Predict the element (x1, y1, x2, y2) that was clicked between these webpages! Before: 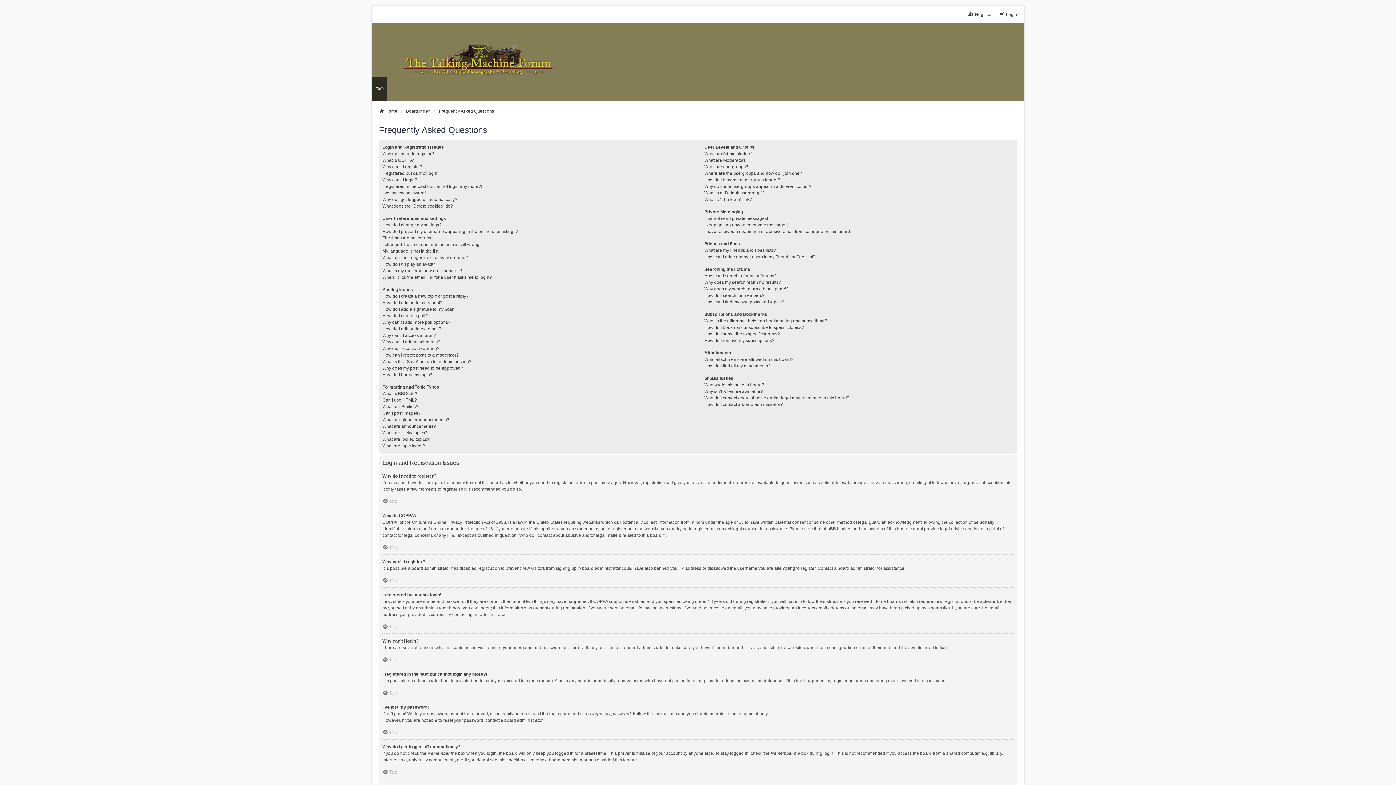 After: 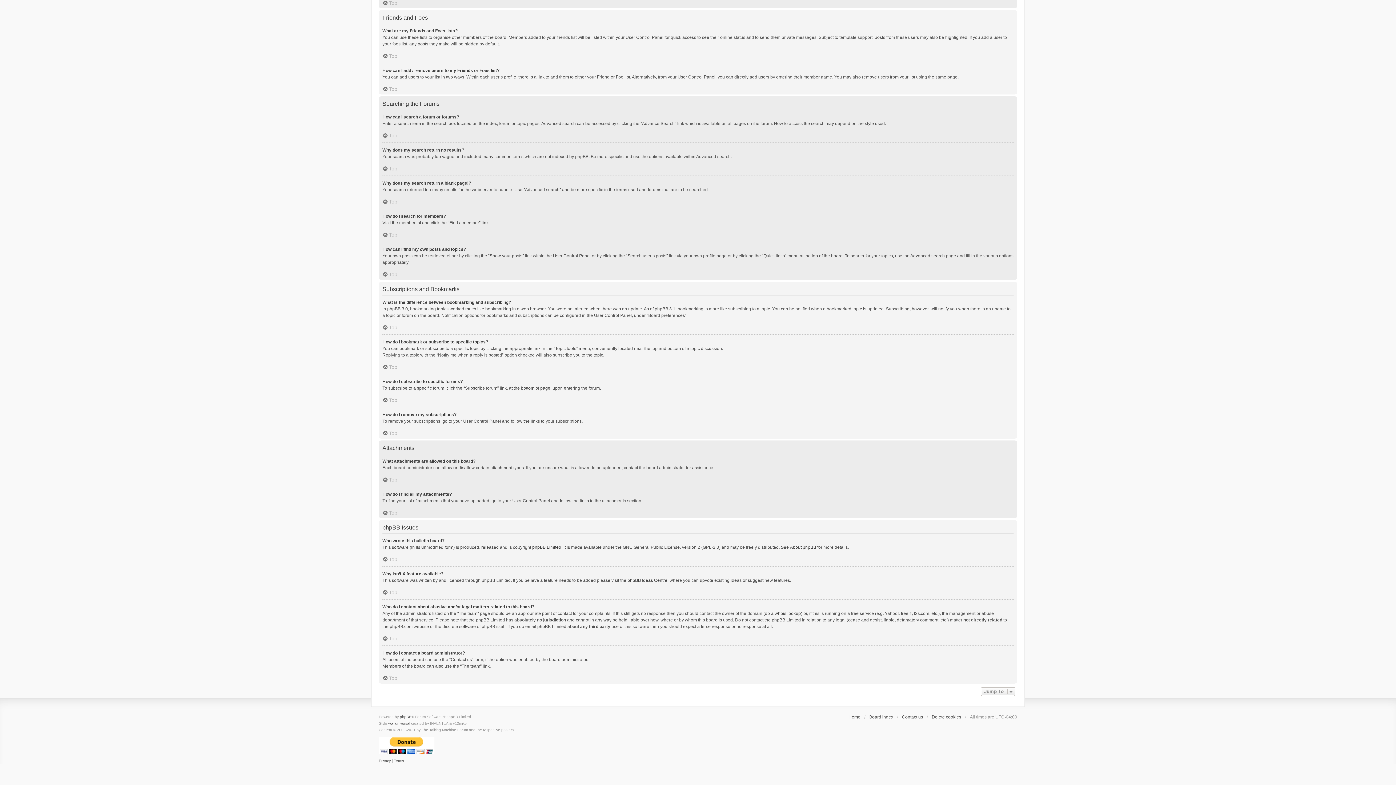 Action: label: How do I subscribe to specific forums? bbox: (704, 330, 780, 337)